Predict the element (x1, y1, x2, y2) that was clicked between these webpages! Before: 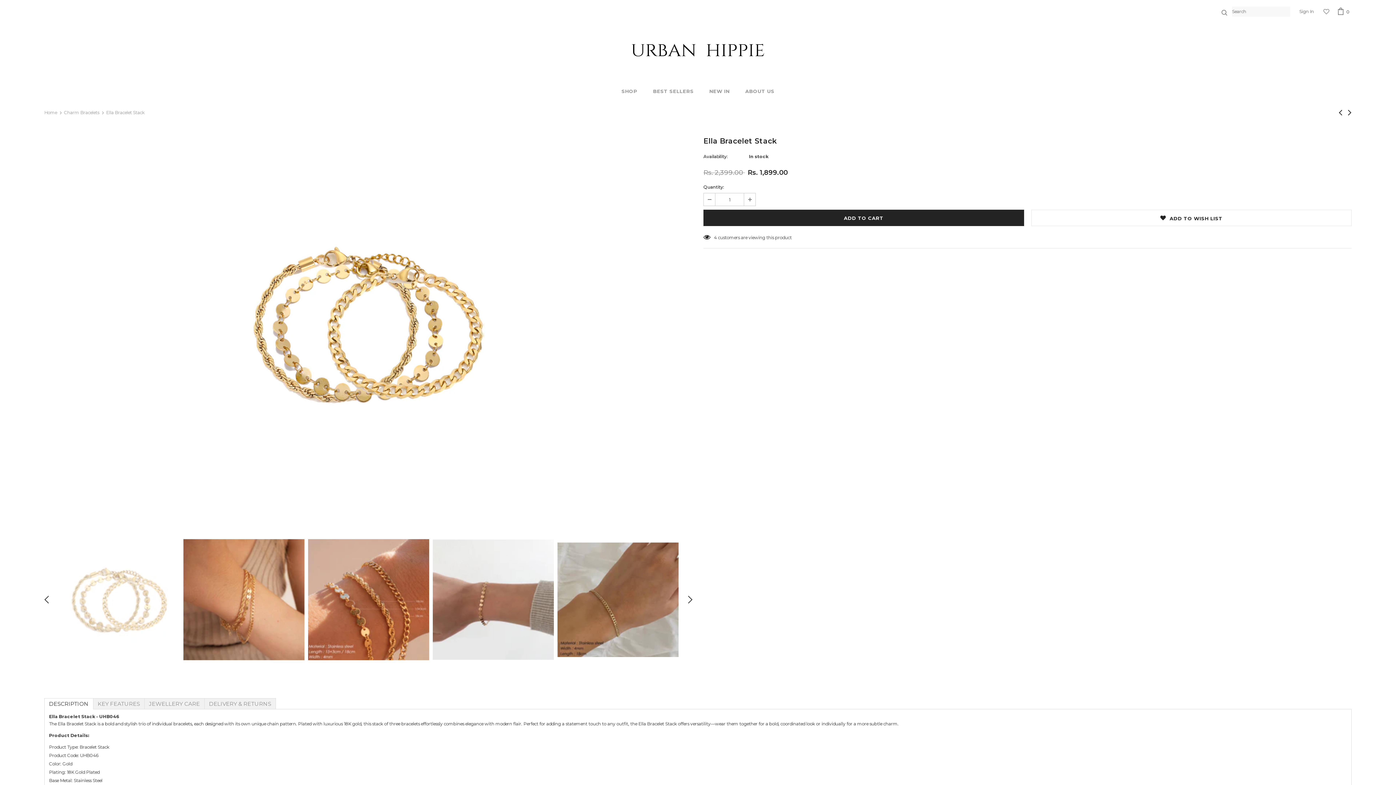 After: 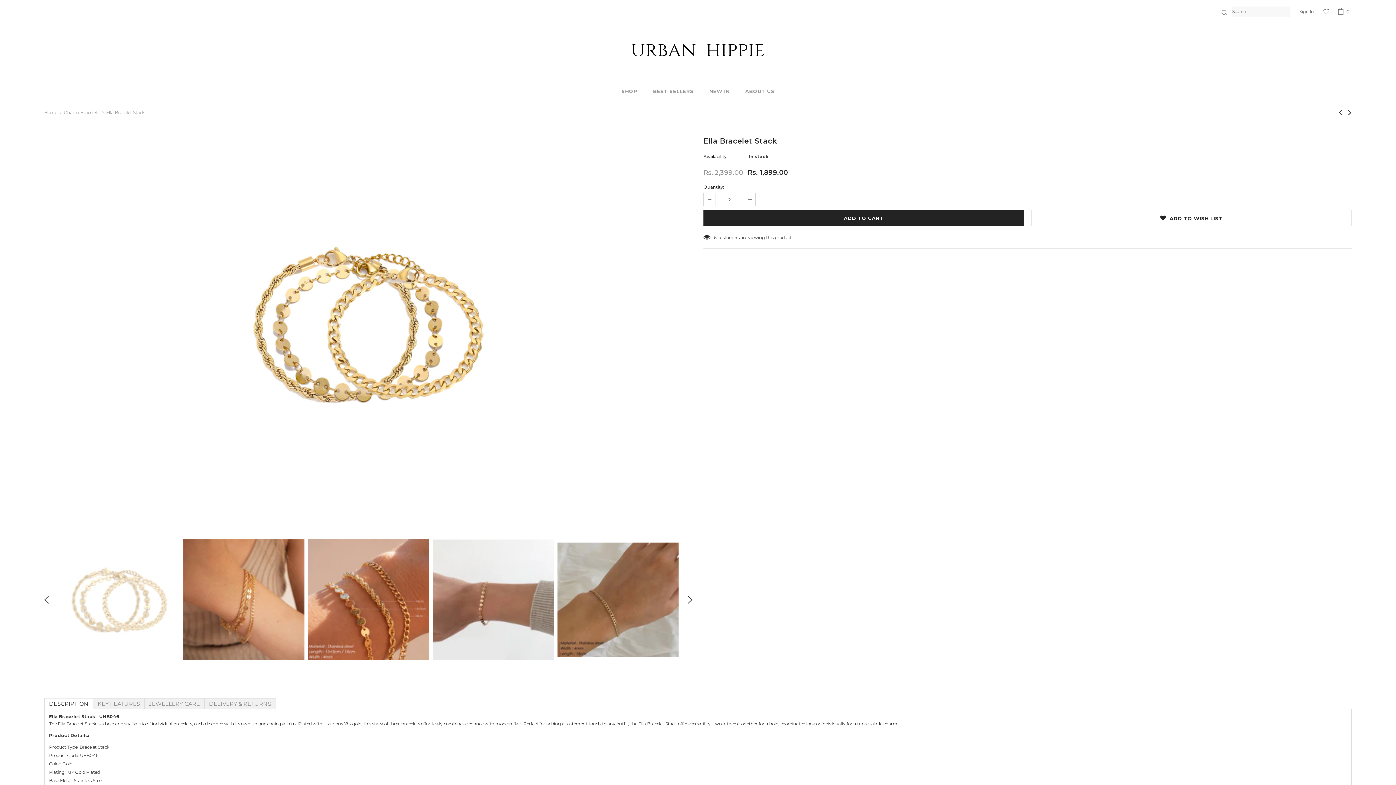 Action: bbox: (744, 193, 755, 205)